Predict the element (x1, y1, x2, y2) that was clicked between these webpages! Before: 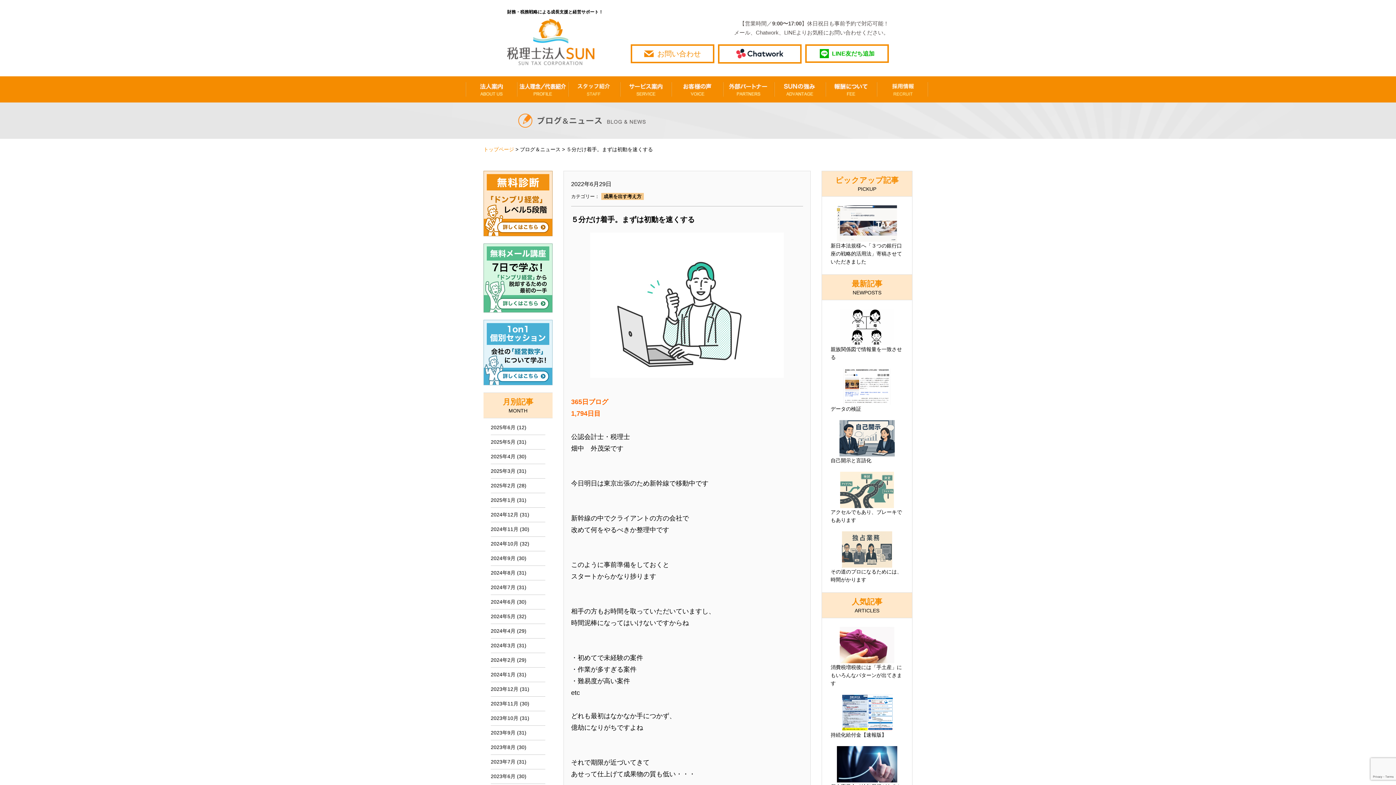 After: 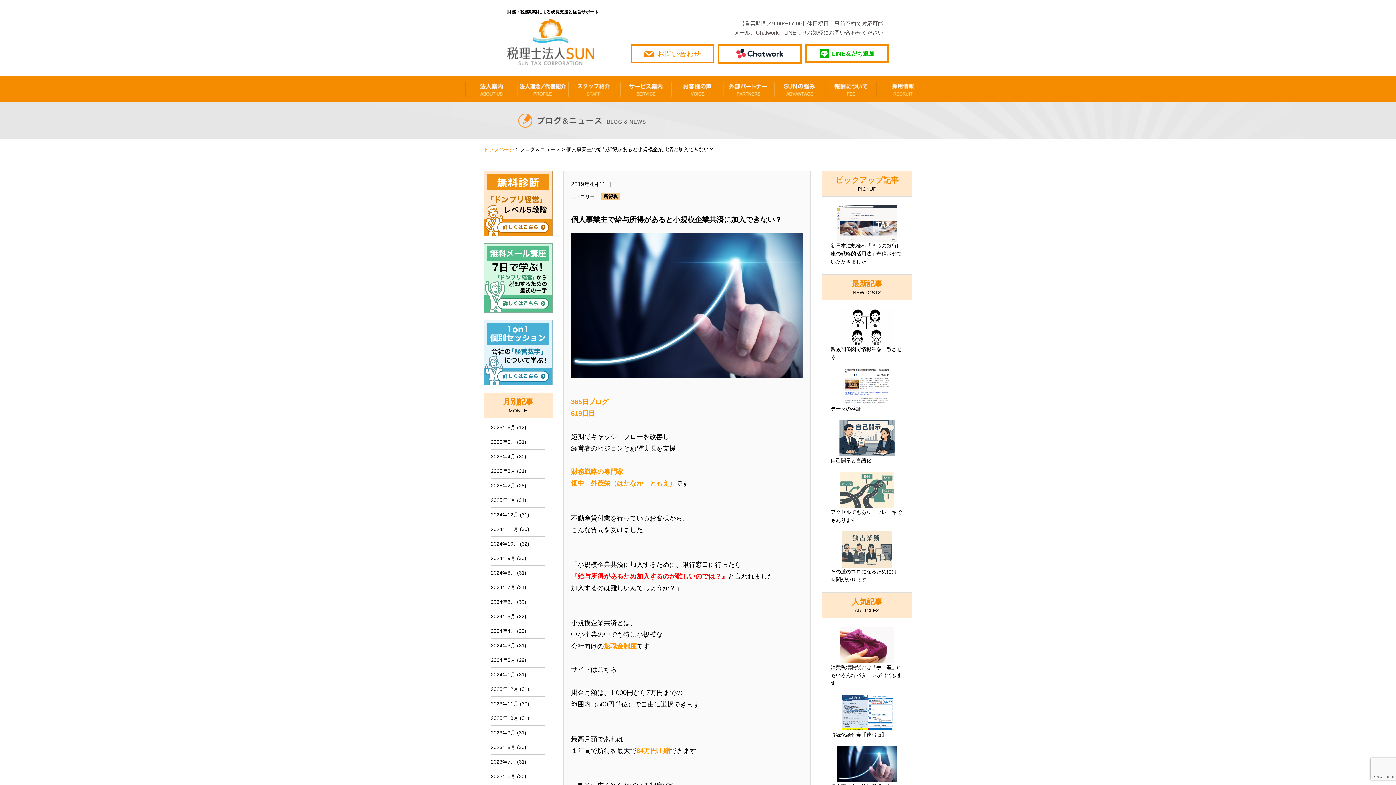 Action: bbox: (830, 746, 903, 806) label: 個人事業主で給与所得があると小規模企業共済に加入できない？